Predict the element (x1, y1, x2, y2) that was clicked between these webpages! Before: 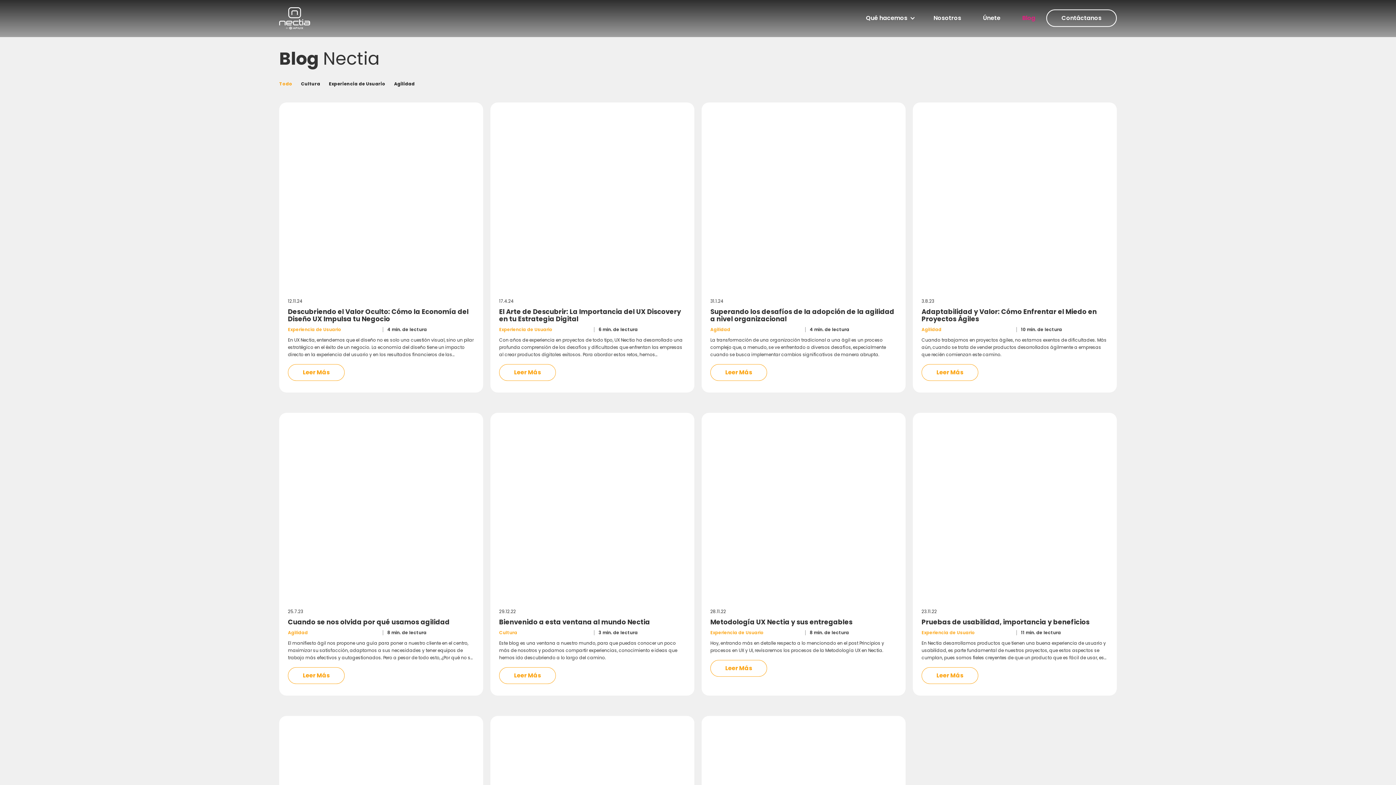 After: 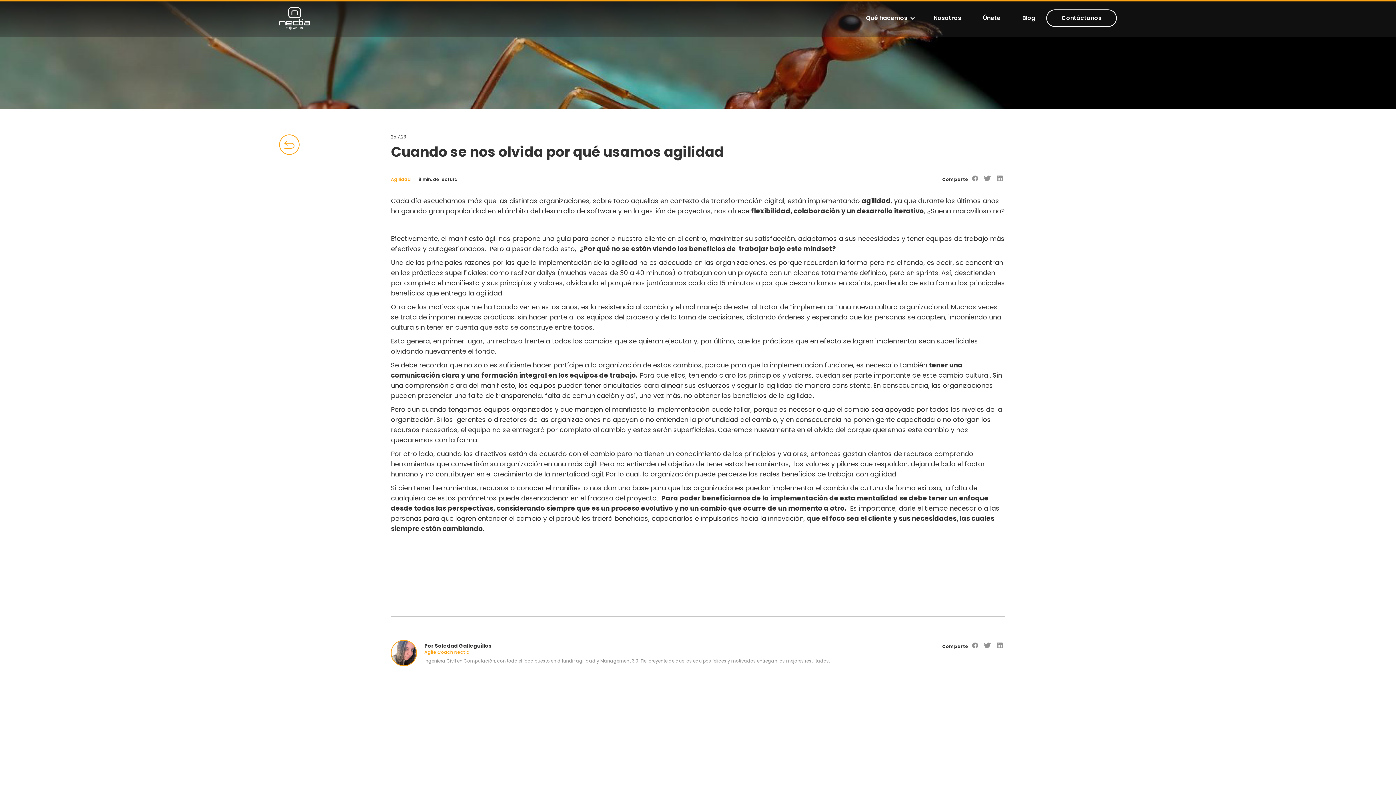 Action: bbox: (288, 667, 344, 684) label: Leer Más